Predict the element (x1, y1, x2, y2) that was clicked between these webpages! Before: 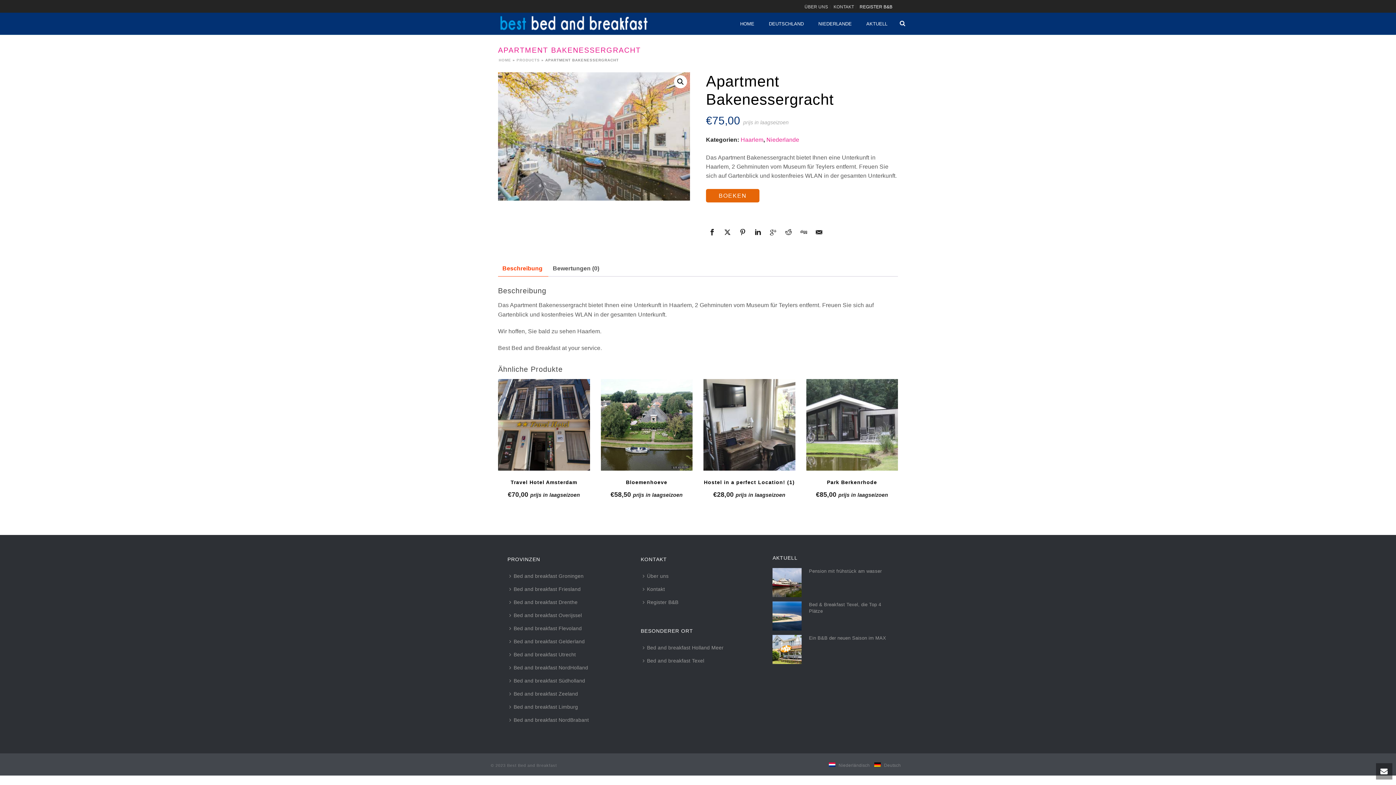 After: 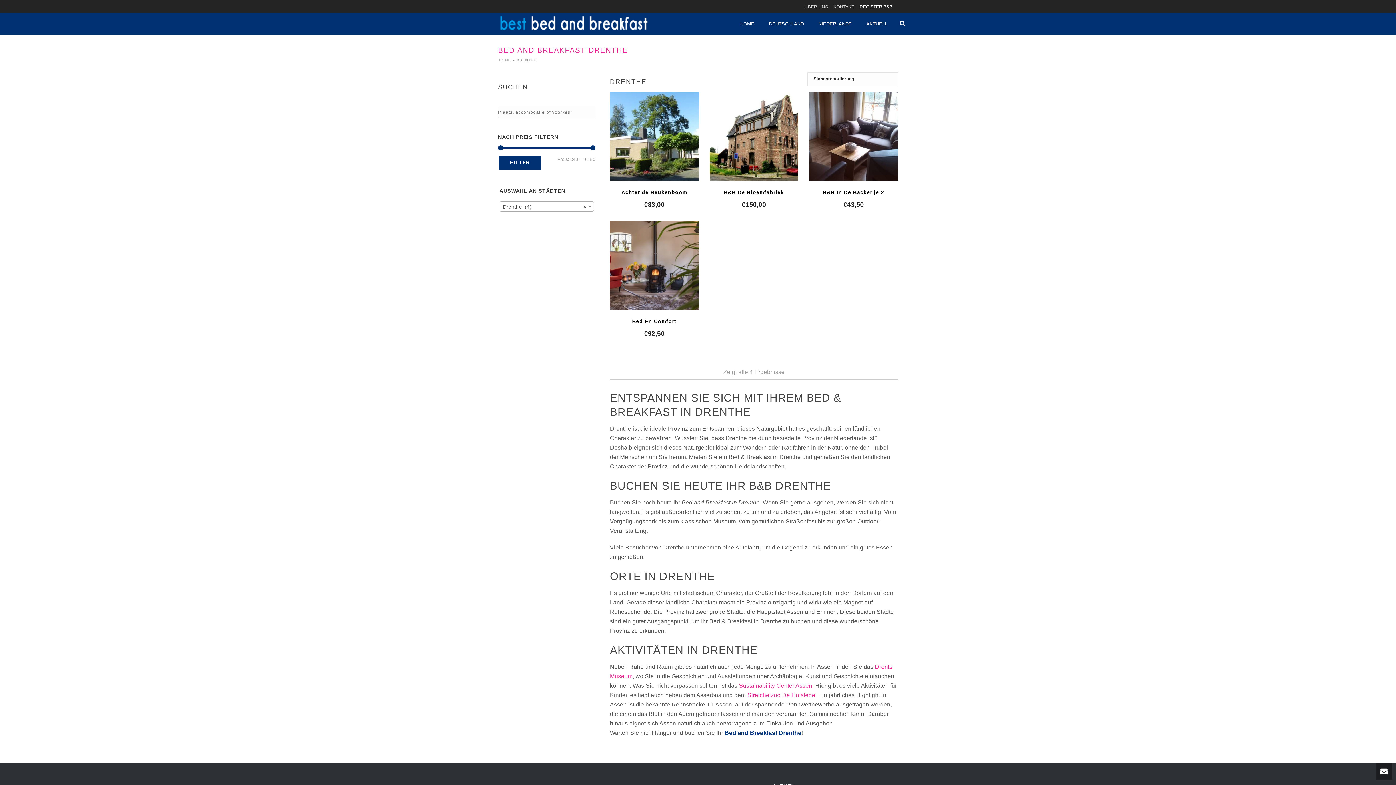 Action: label: Bed and breakfast Drenthe bbox: (507, 596, 583, 609)